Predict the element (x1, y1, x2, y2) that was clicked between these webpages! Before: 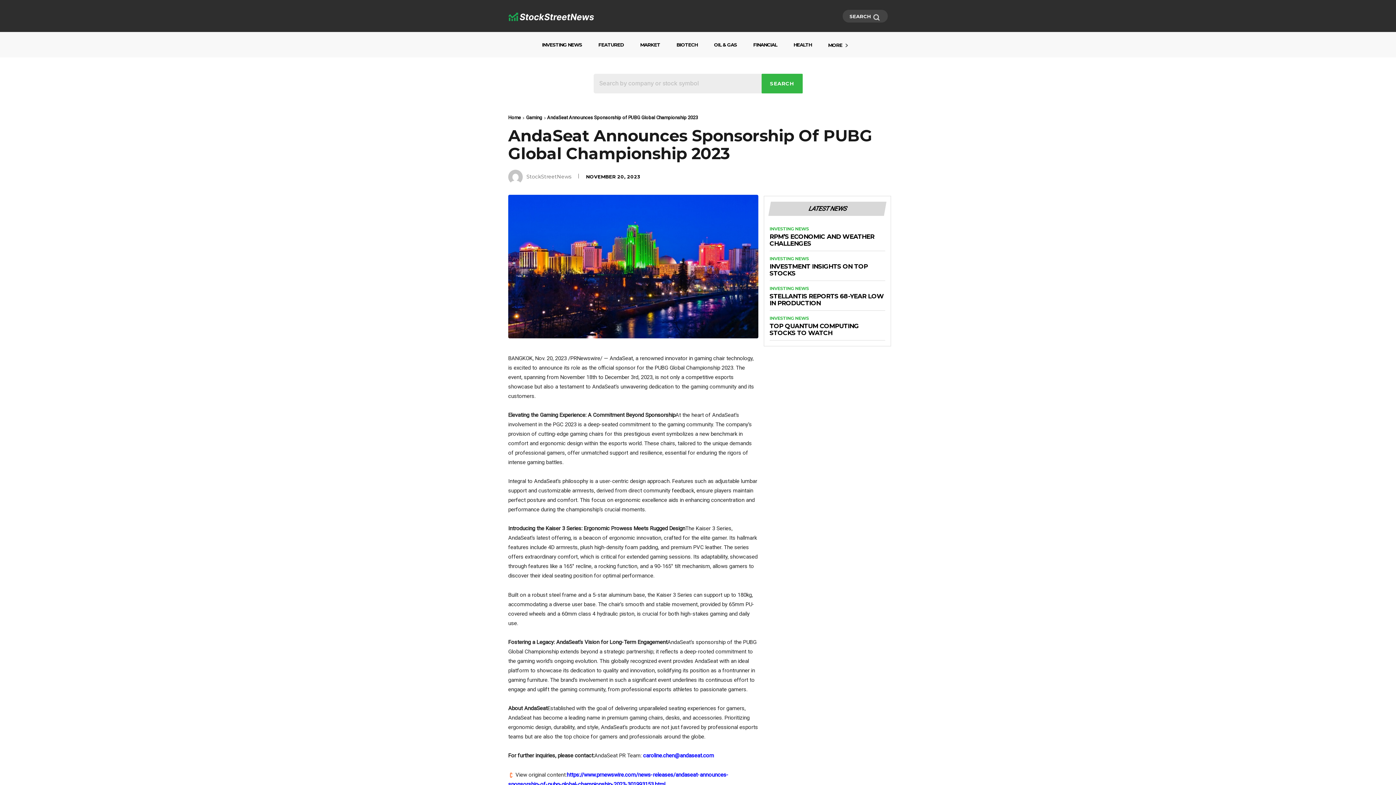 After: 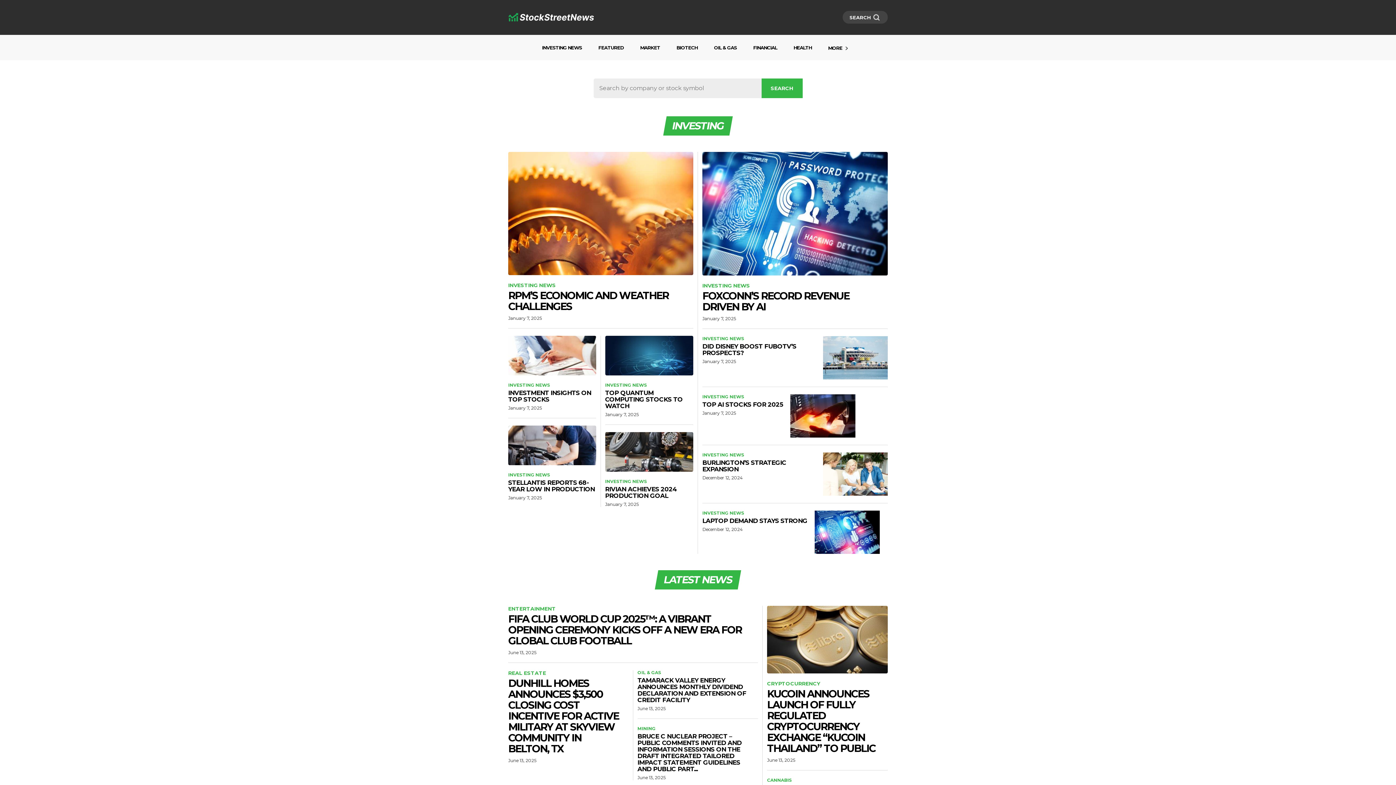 Action: label: Home bbox: (508, 114, 521, 120)